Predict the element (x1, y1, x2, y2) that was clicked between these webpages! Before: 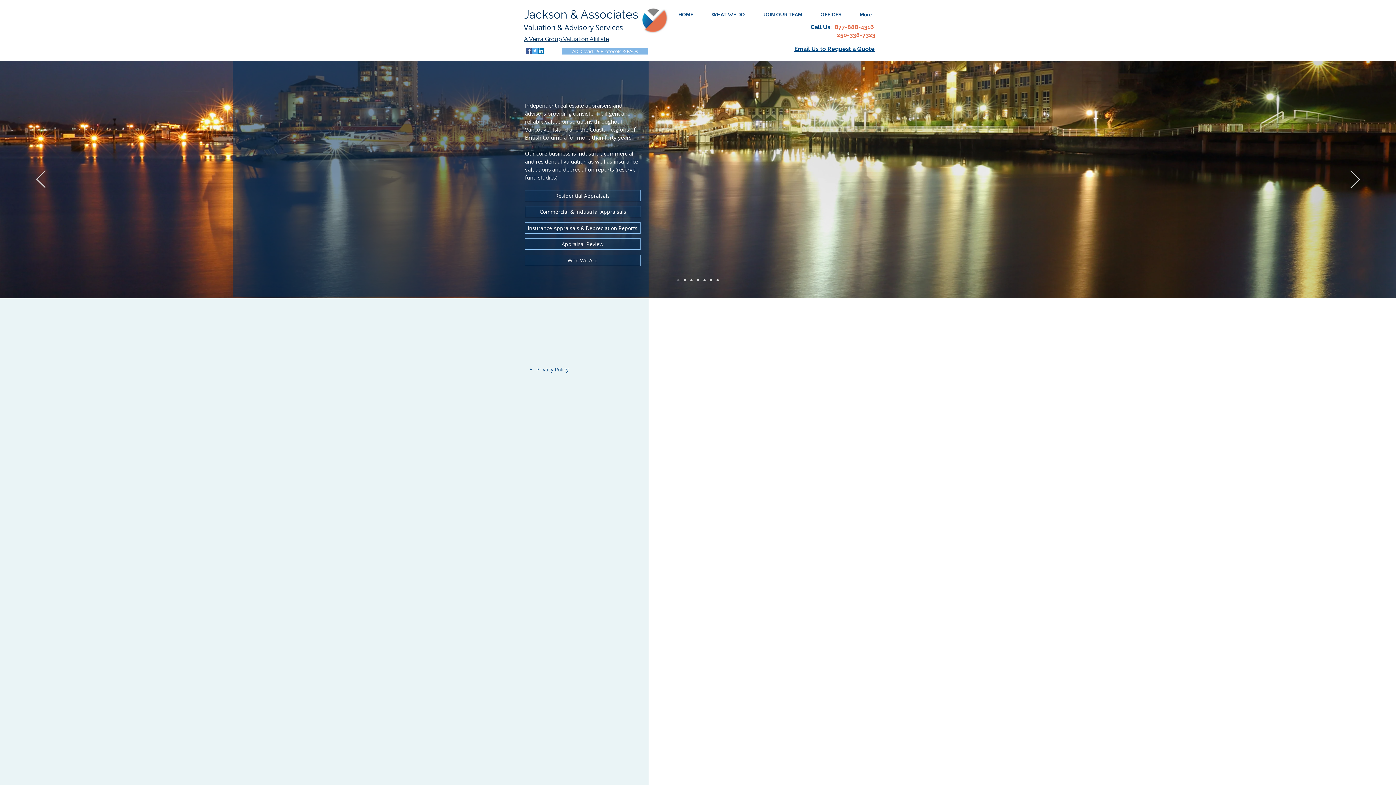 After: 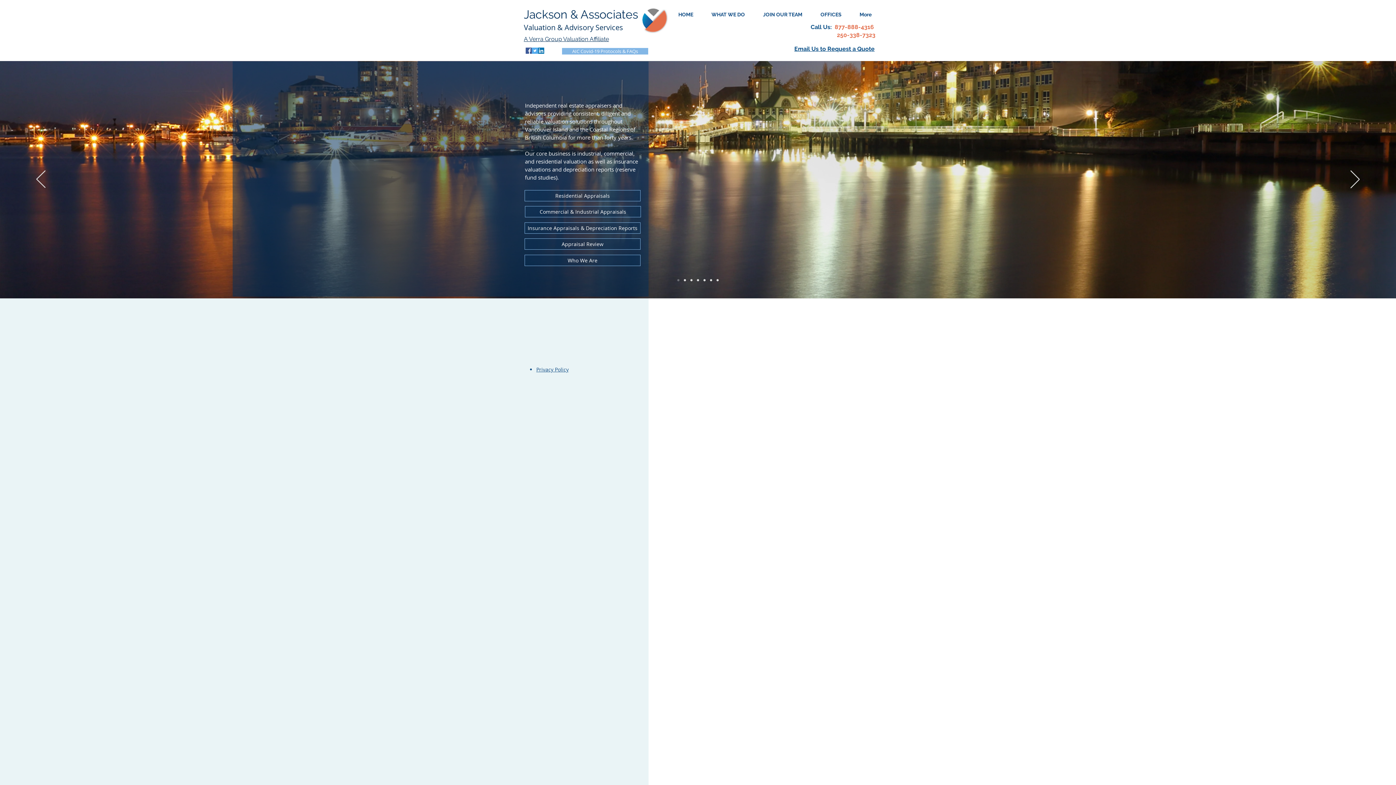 Action: bbox: (532, 47, 538, 53) label: Twitter Social Icon